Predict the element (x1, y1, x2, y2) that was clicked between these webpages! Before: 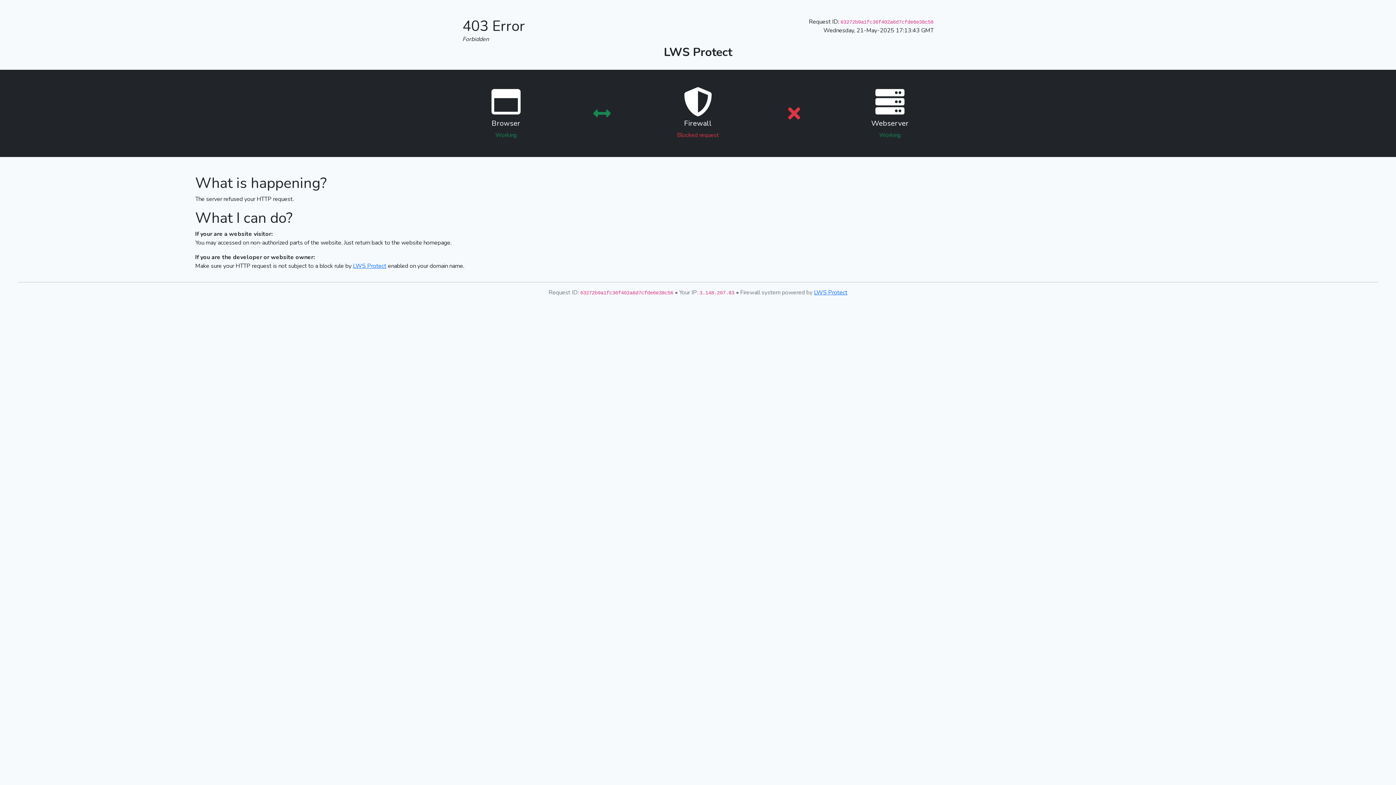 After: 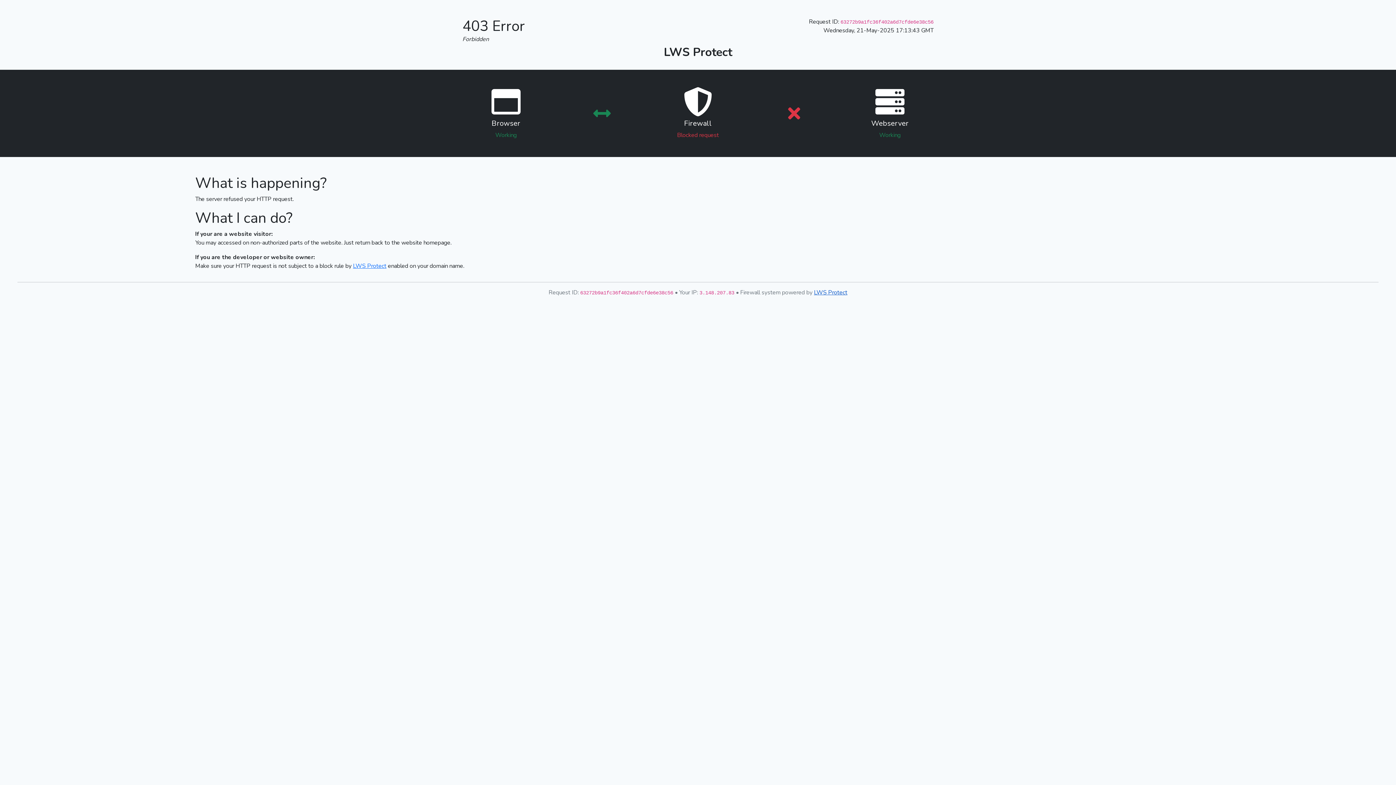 Action: bbox: (814, 288, 847, 296) label: LWS Protect